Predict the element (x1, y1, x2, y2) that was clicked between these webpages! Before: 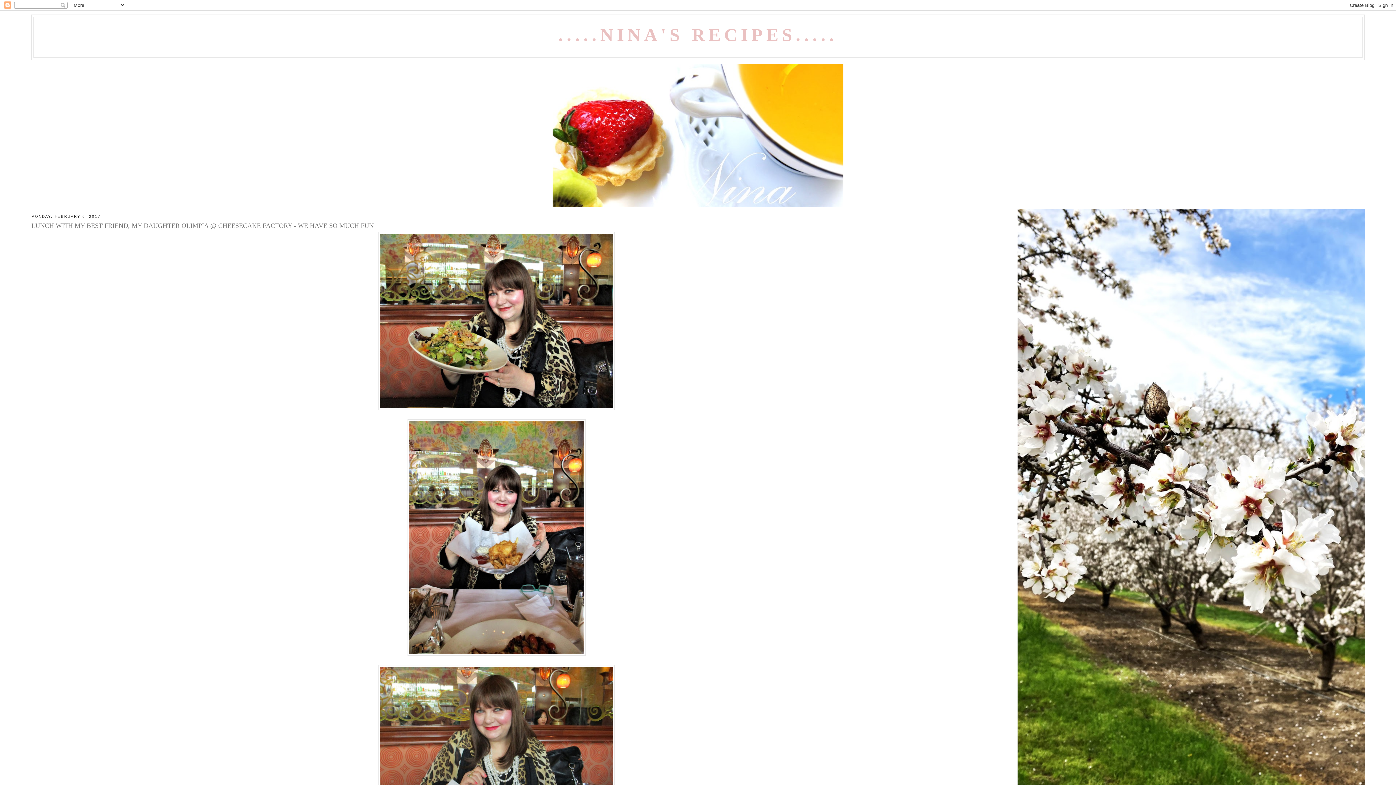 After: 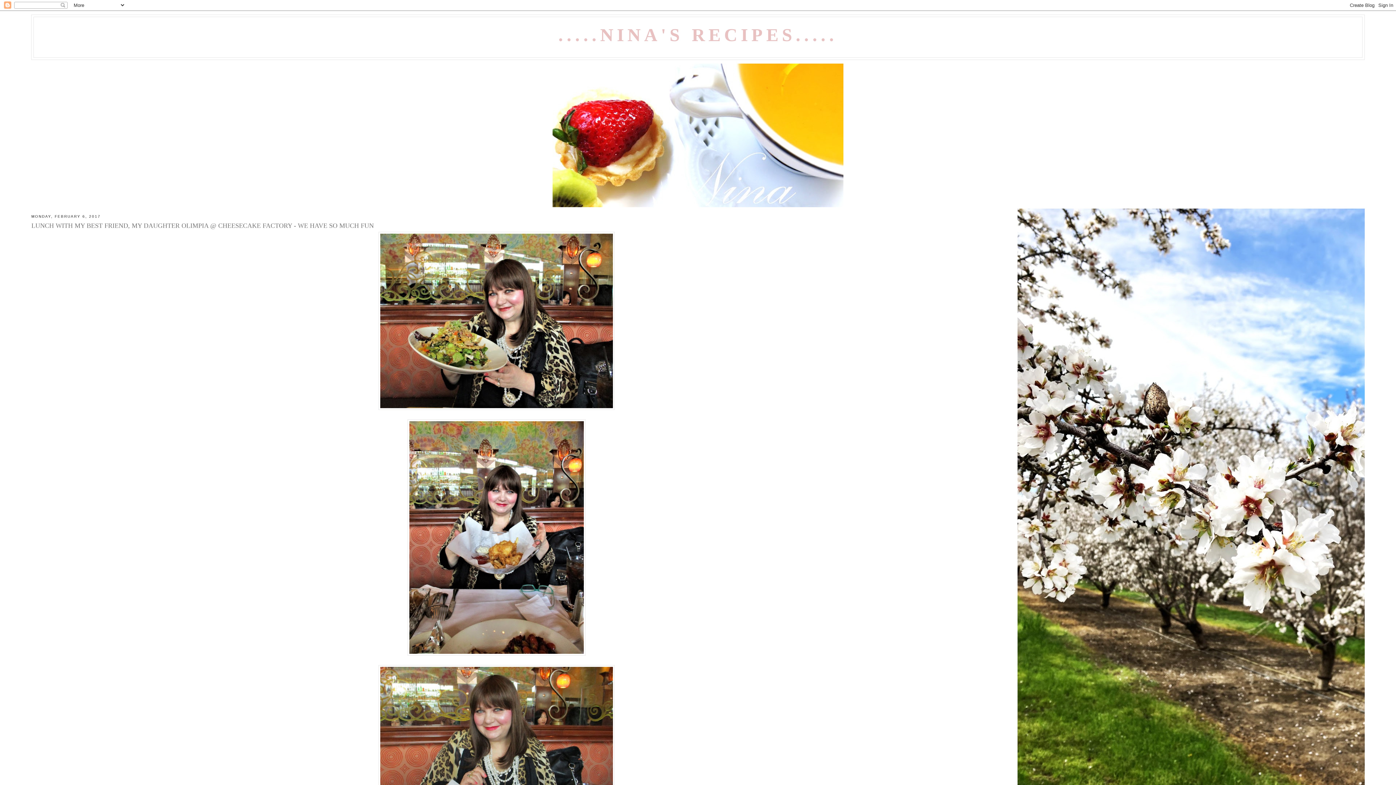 Action: label: LUNCH WITH MY BEST FRIEND, MY DAUGHTER OLIMPIA @ CHEESECAKE FACTORY - WE HAVE SO MUCH FUN bbox: (31, 221, 962, 230)